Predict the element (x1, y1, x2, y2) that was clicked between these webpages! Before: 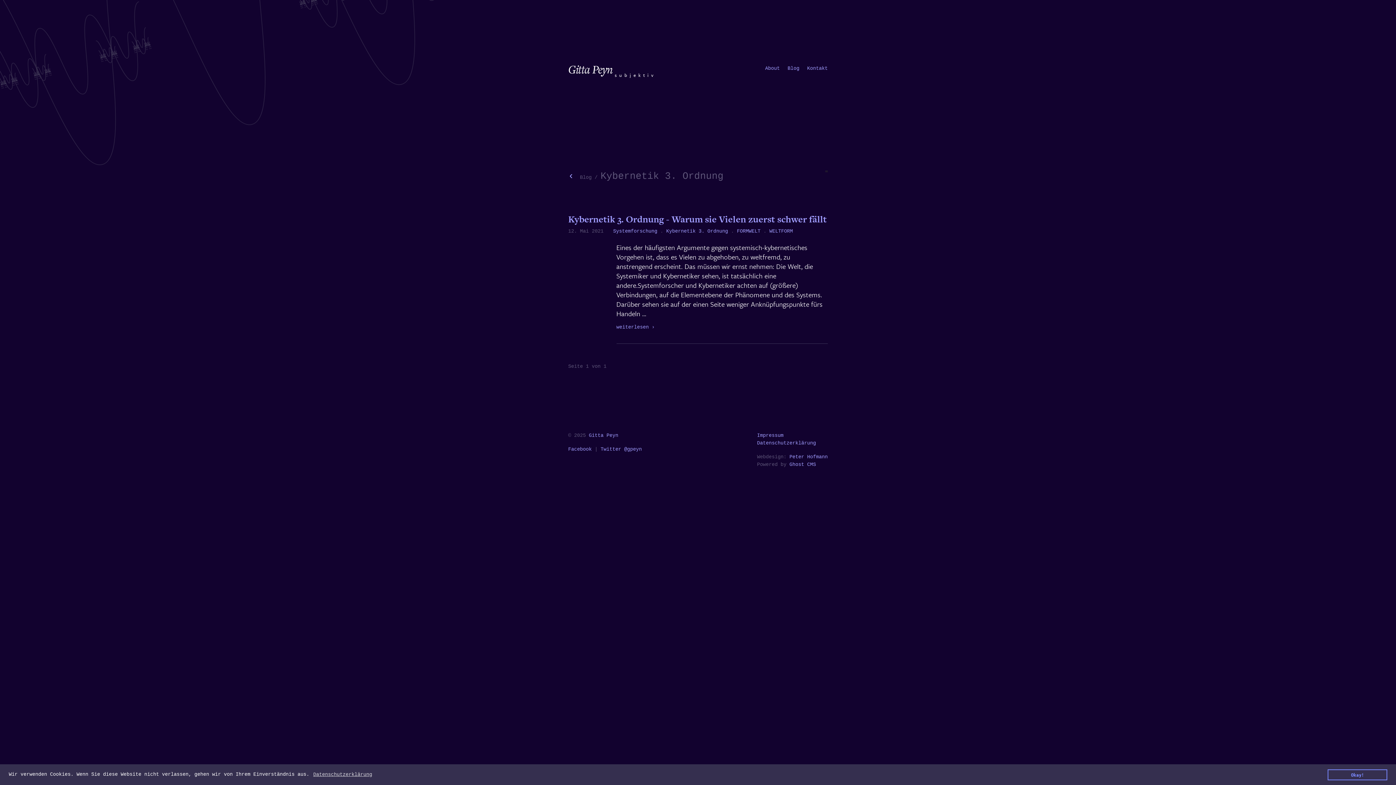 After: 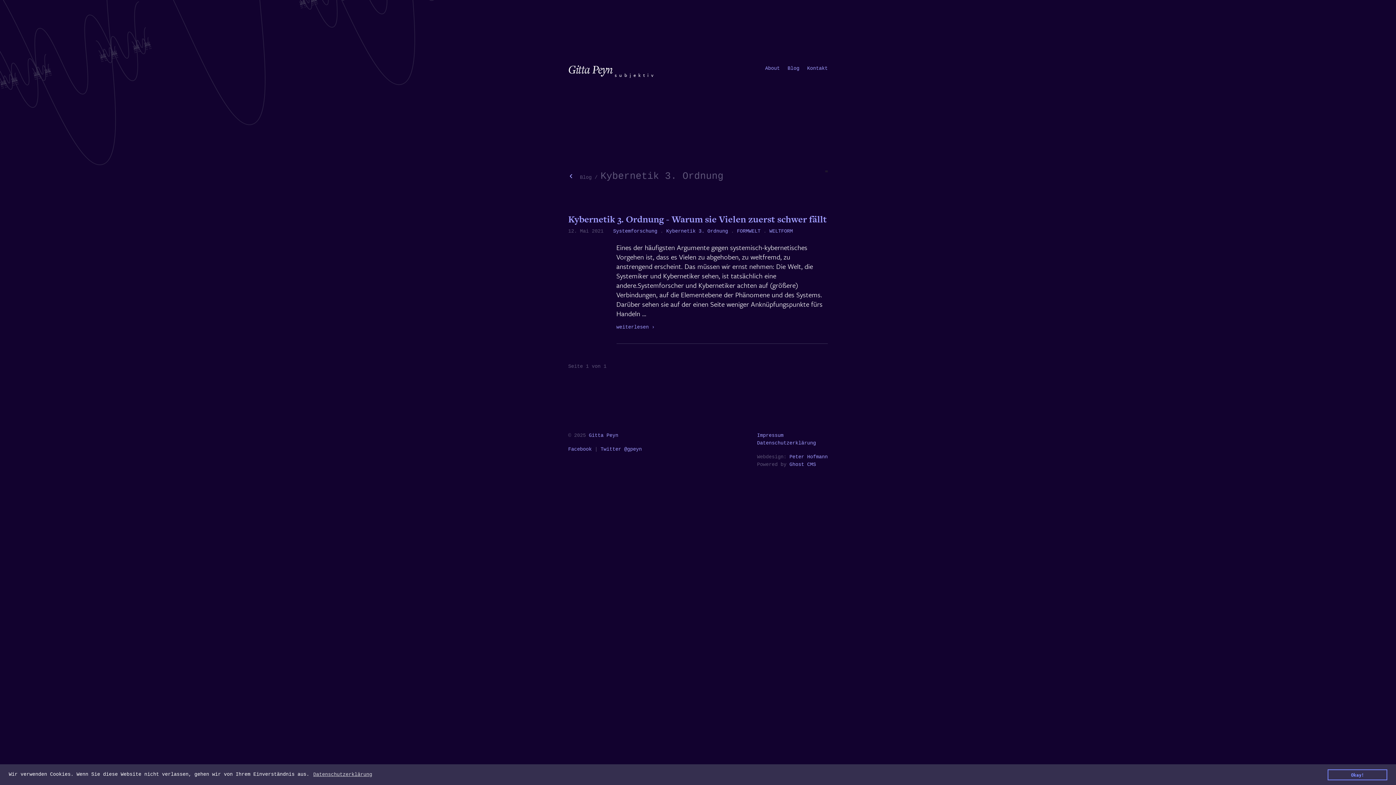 Action: bbox: (666, 228, 728, 234) label: Kybernetik 3. Ordnung